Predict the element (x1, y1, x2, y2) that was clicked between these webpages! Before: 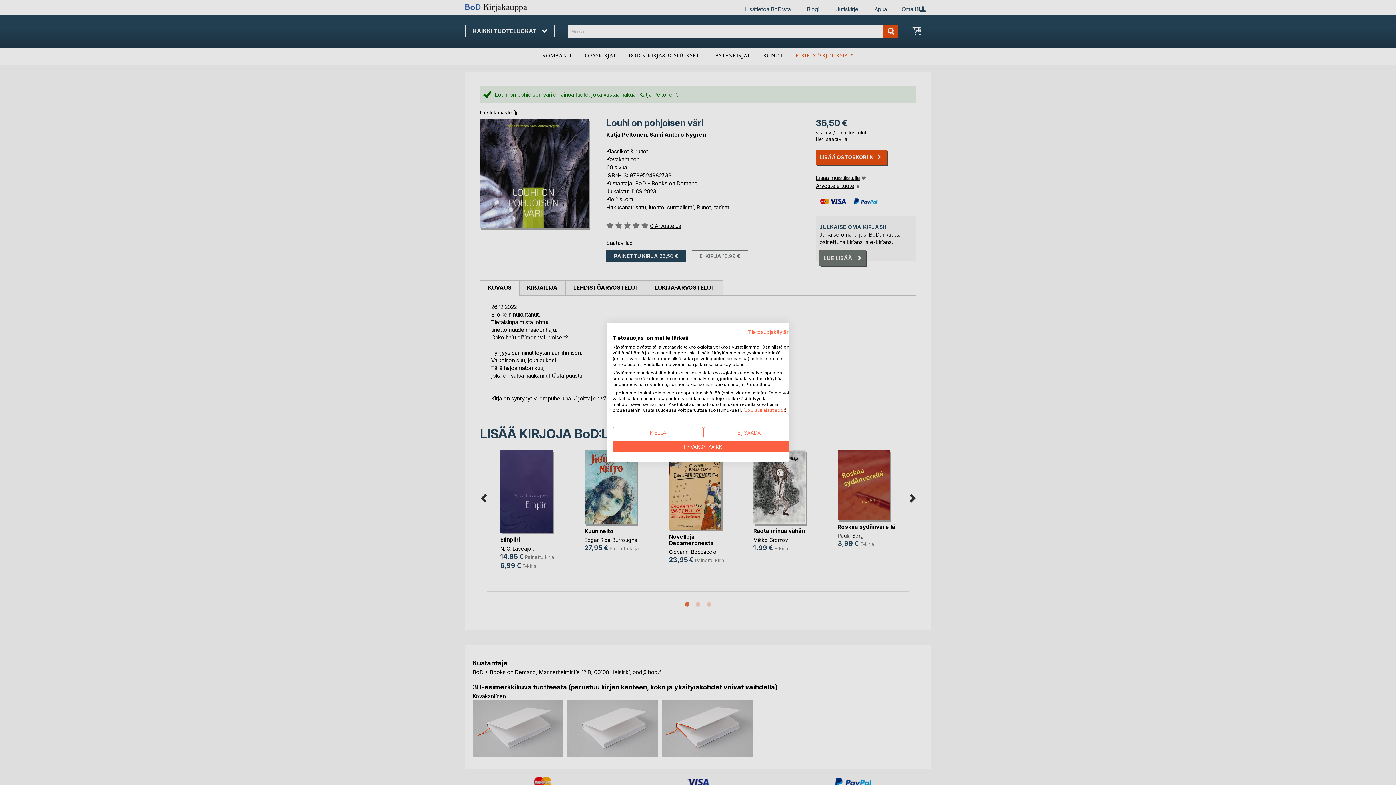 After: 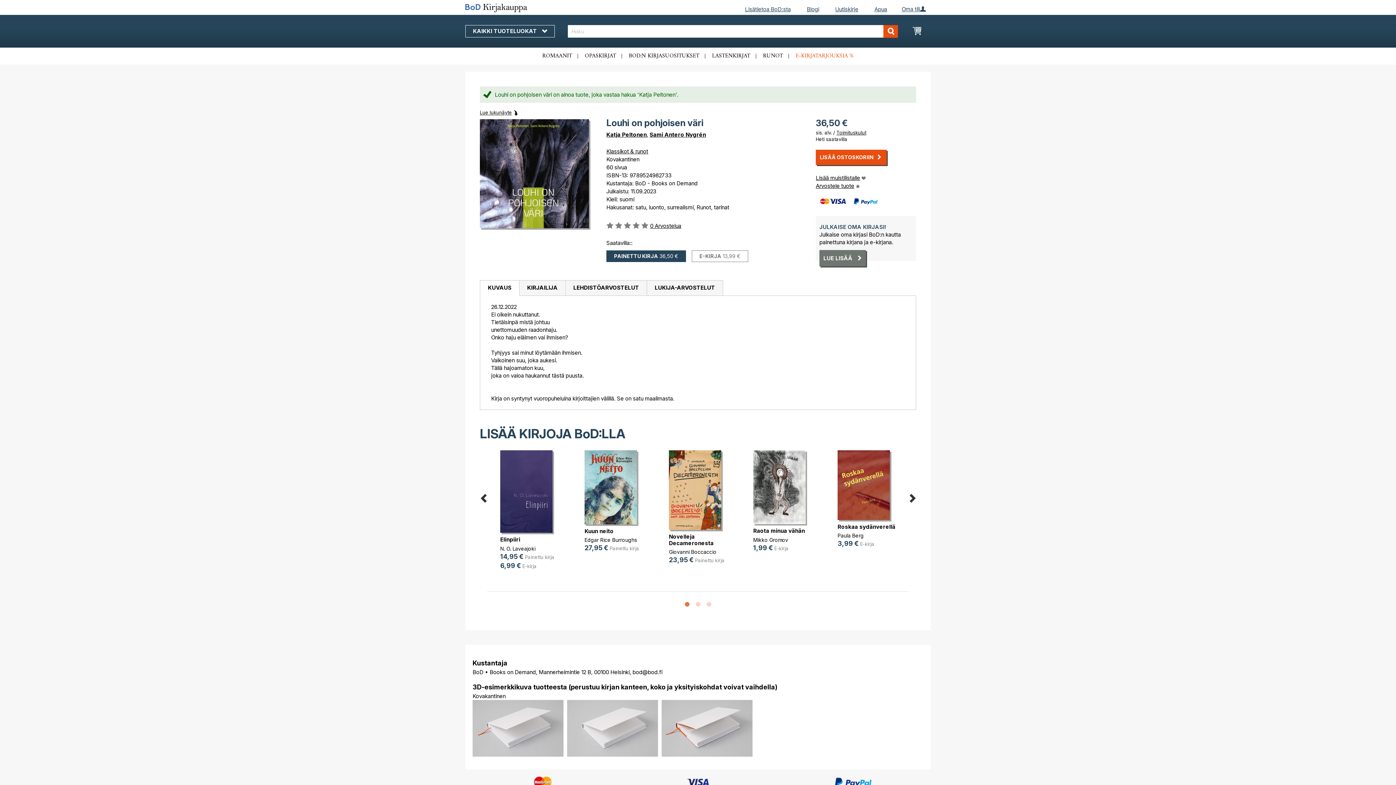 Action: bbox: (612, 441, 794, 452) label: Hyväksy kaikki cookies